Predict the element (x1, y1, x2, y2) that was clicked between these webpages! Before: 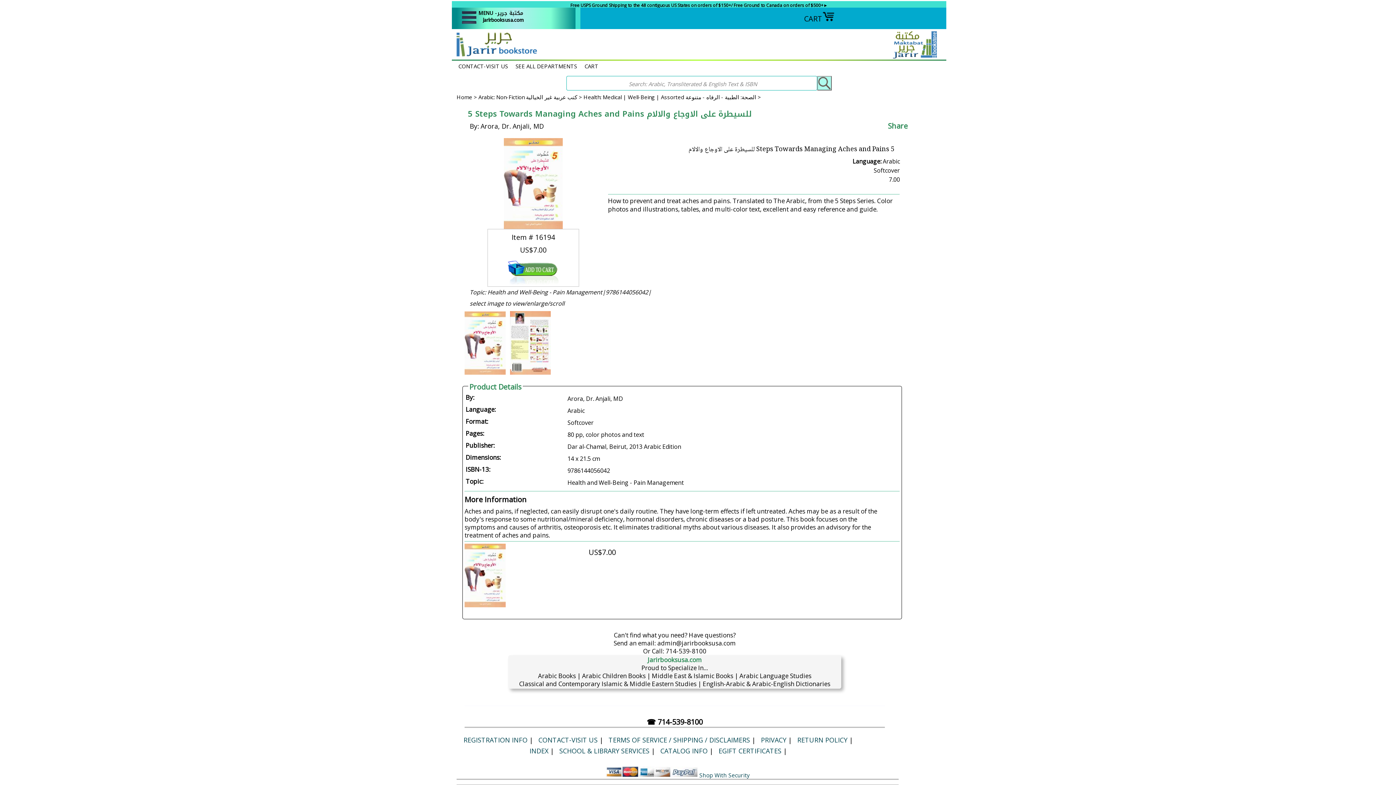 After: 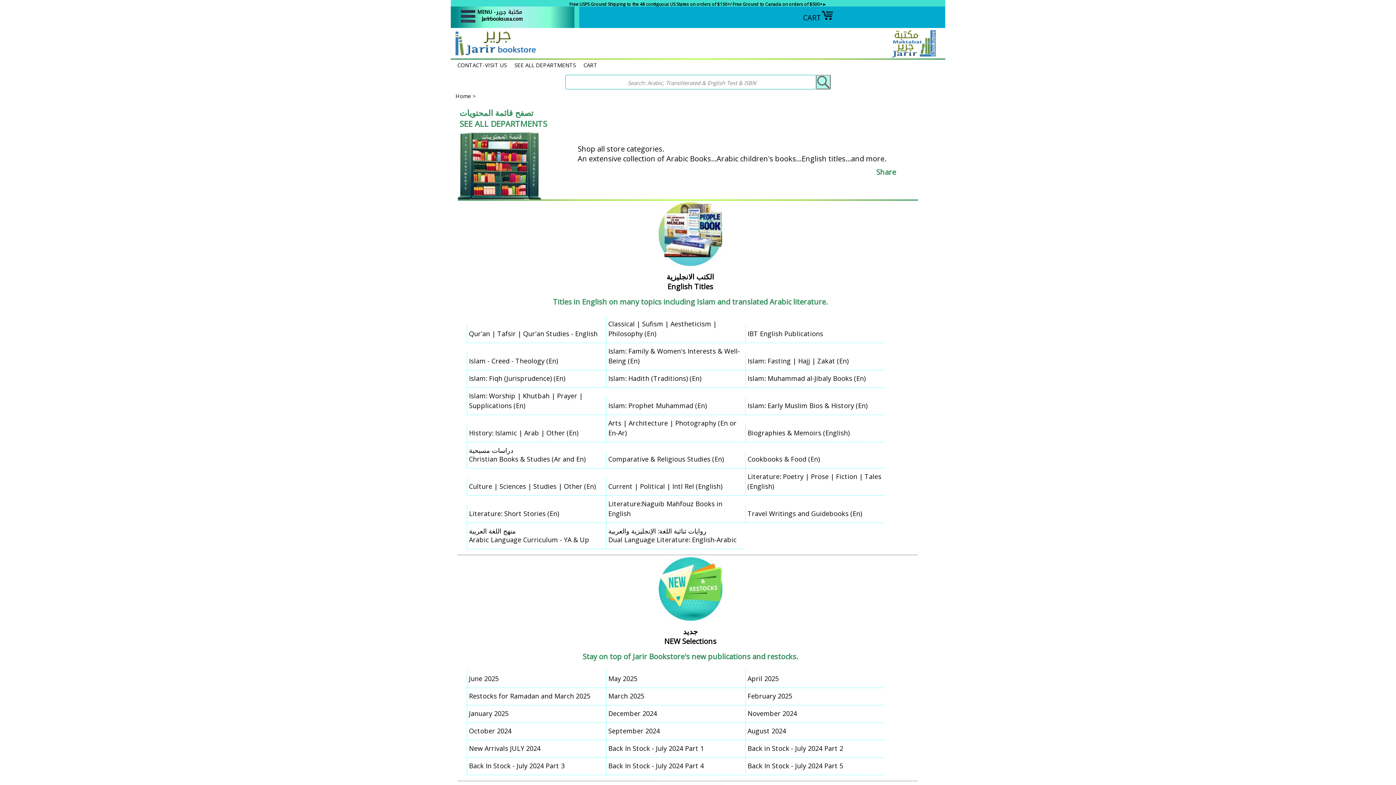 Action: bbox: (512, 62, 580, 69) label: SEE ALL DEPARTMENTS